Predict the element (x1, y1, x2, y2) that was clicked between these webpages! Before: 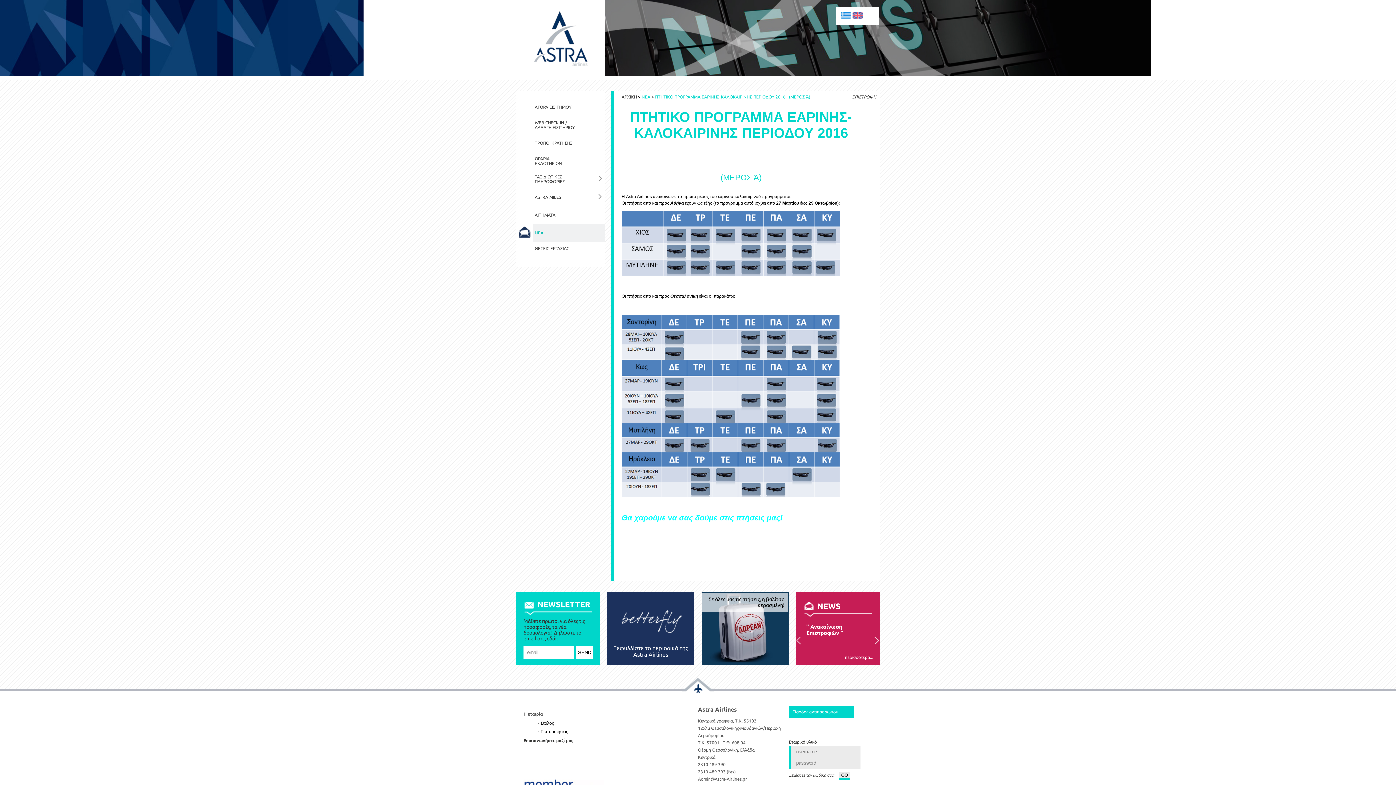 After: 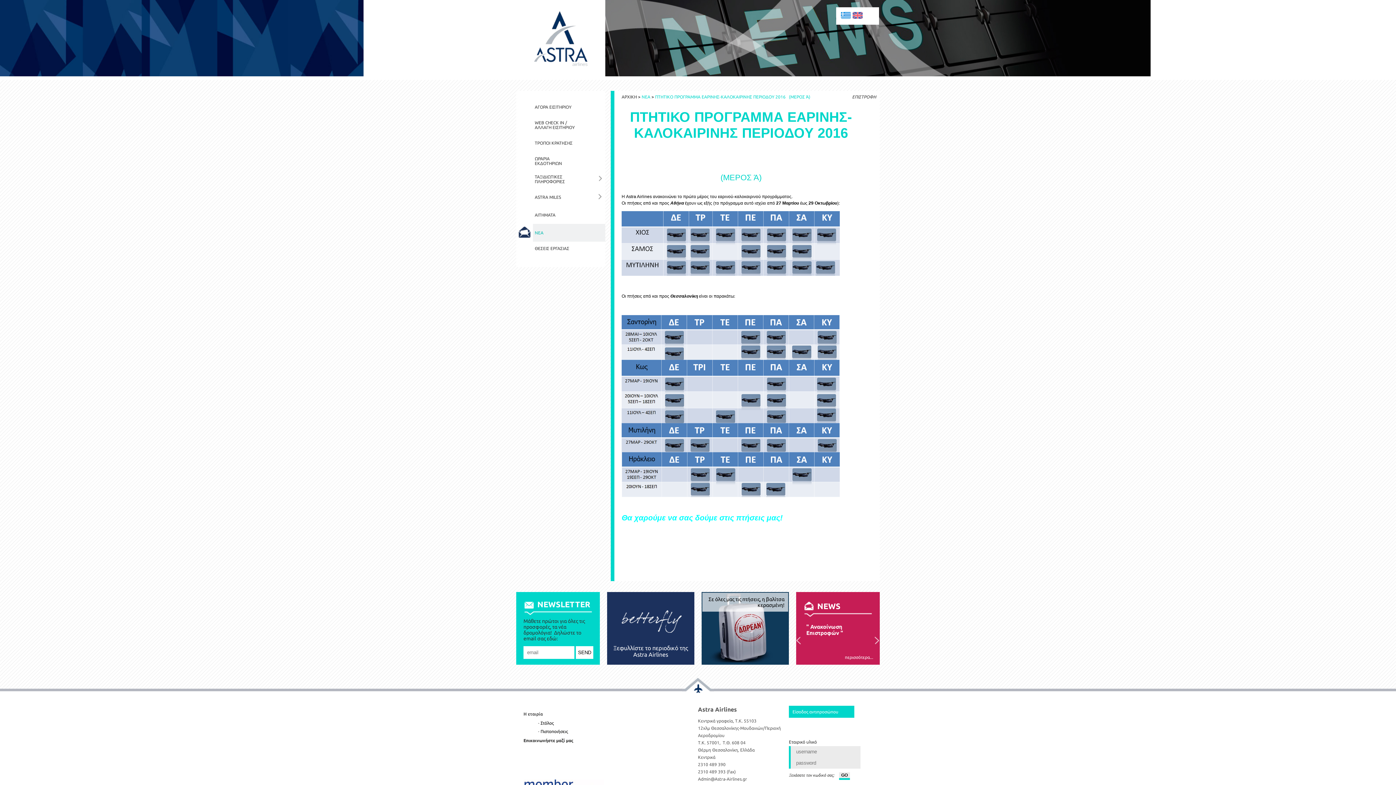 Action: bbox: (792, 709, 838, 714) label: Είσοδος αντιπροσώπου